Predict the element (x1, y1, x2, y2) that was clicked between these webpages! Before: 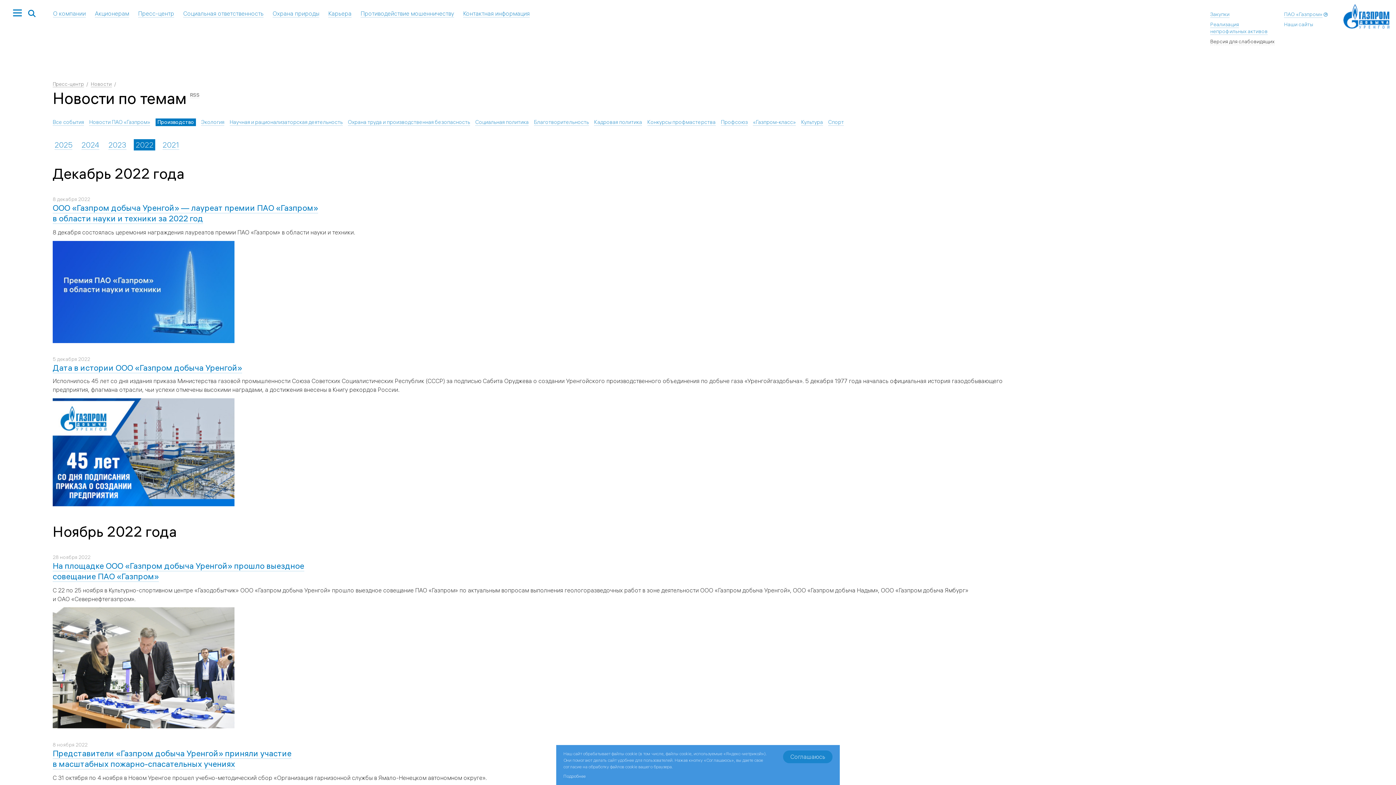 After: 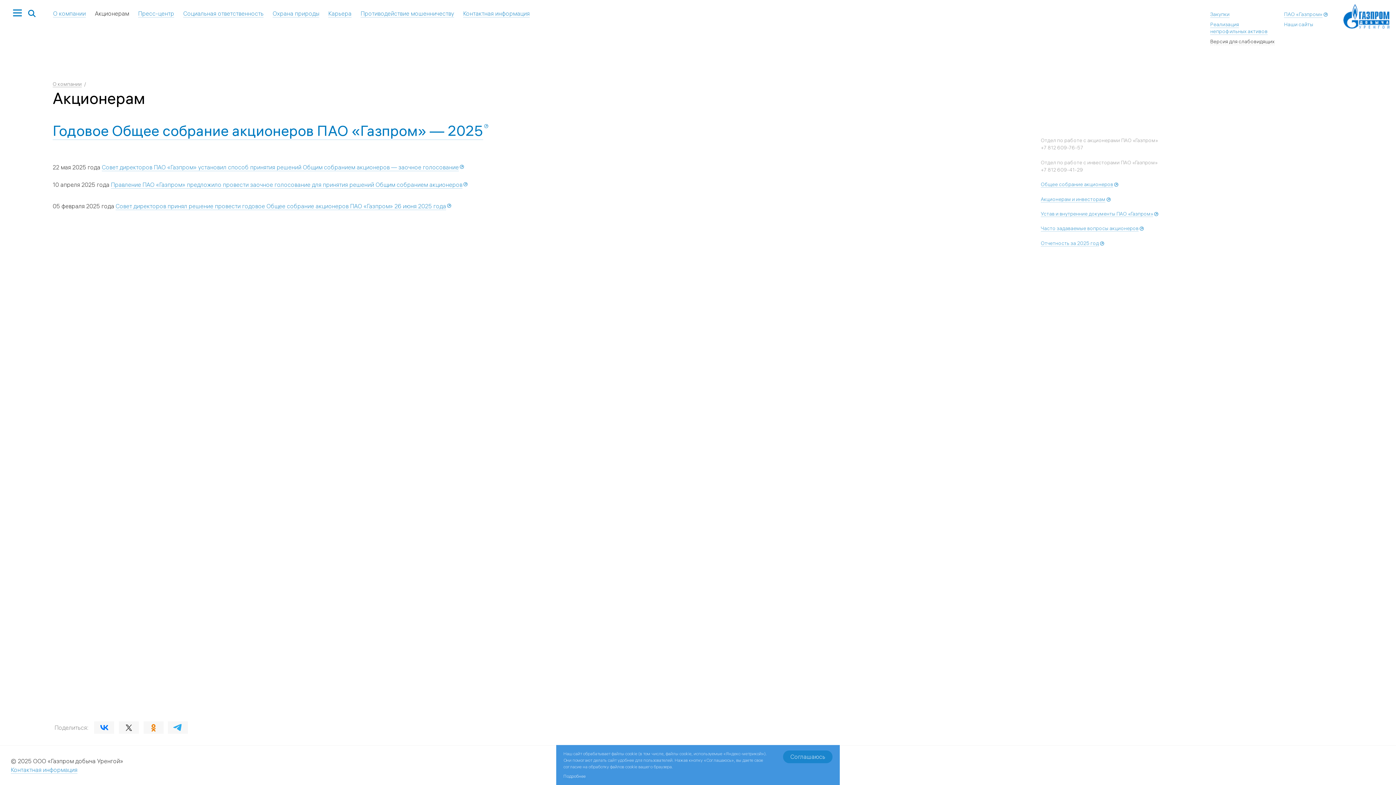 Action: label: Акционерам bbox: (94, 9, 129, 17)